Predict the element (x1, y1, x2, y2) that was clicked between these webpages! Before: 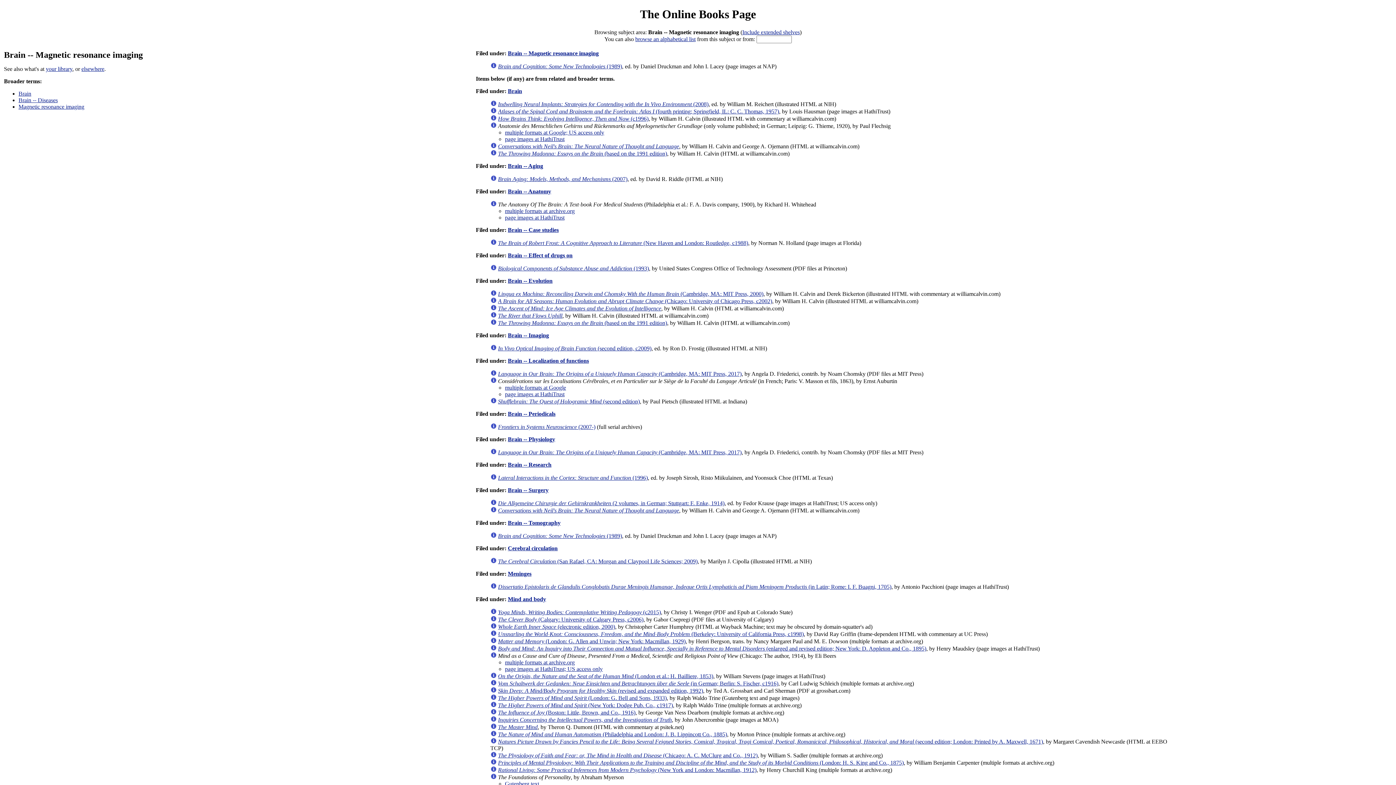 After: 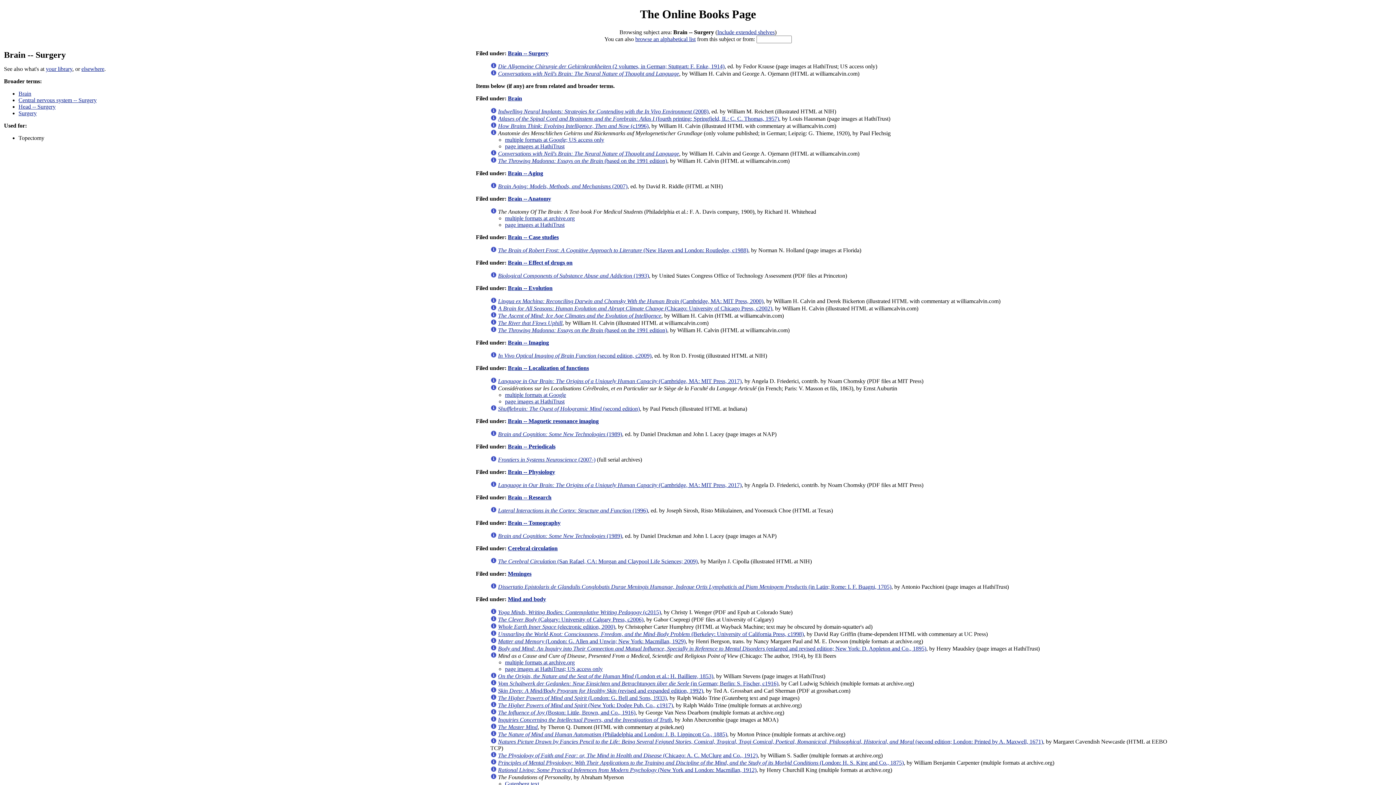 Action: label: Brain -- Surgery bbox: (508, 487, 548, 493)